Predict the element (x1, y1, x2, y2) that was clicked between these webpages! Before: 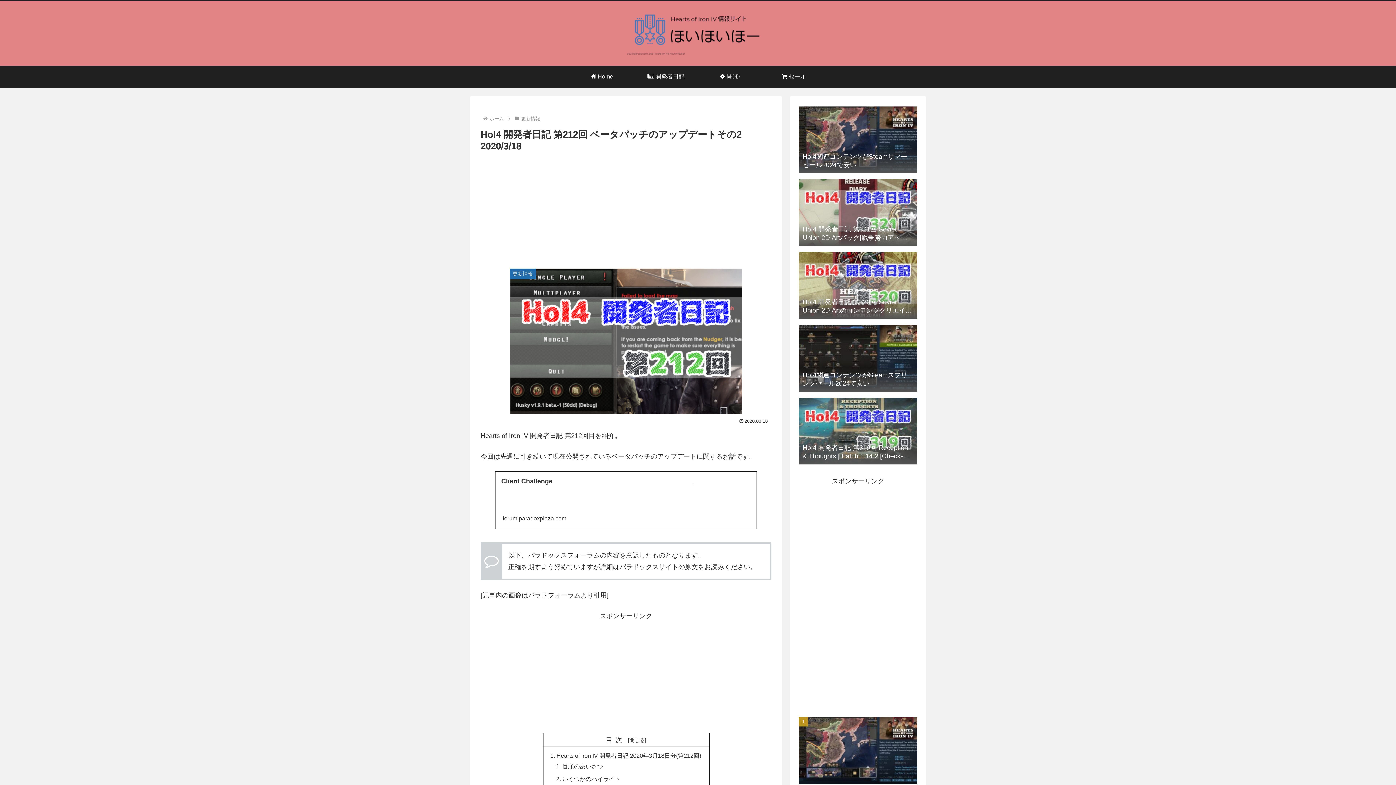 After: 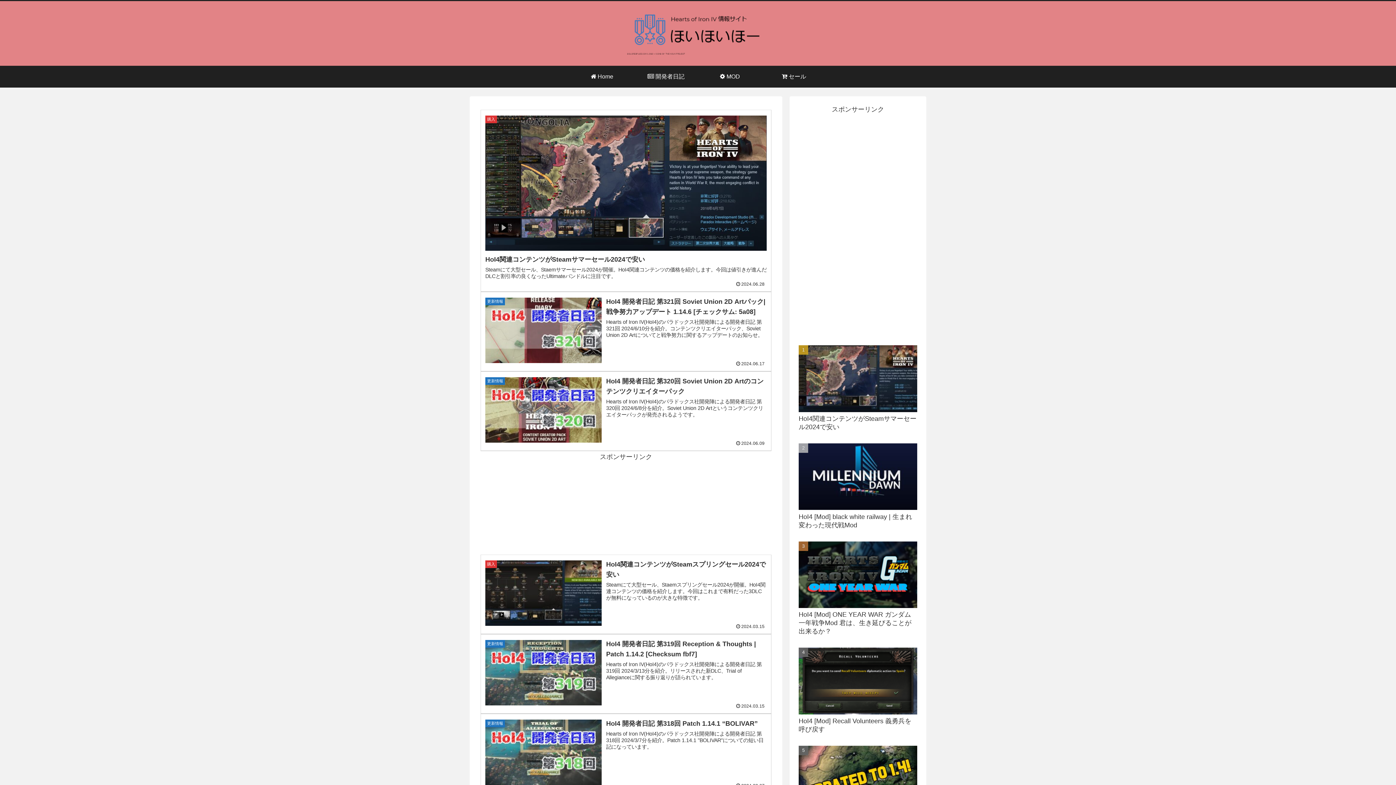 Action: bbox: (488, 116, 505, 121) label: ホーム